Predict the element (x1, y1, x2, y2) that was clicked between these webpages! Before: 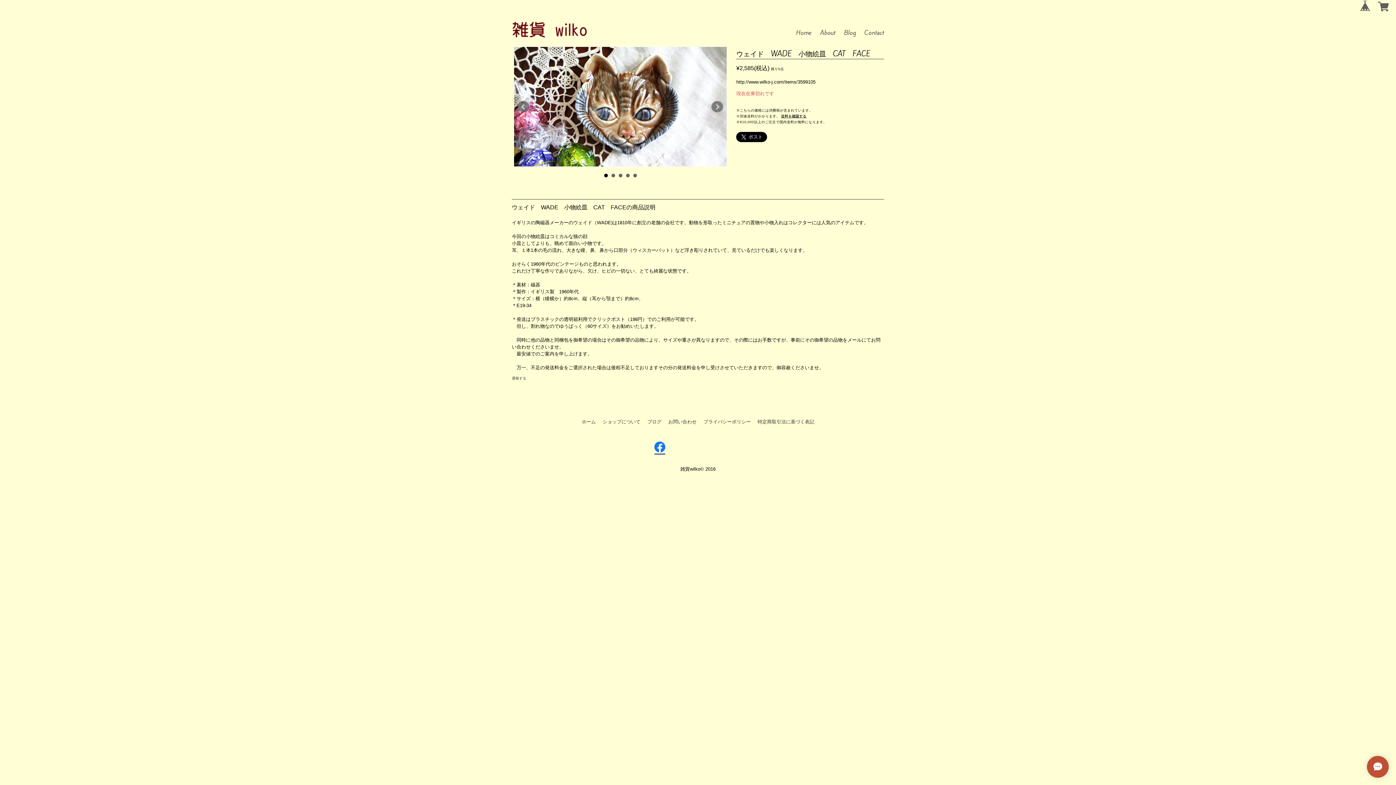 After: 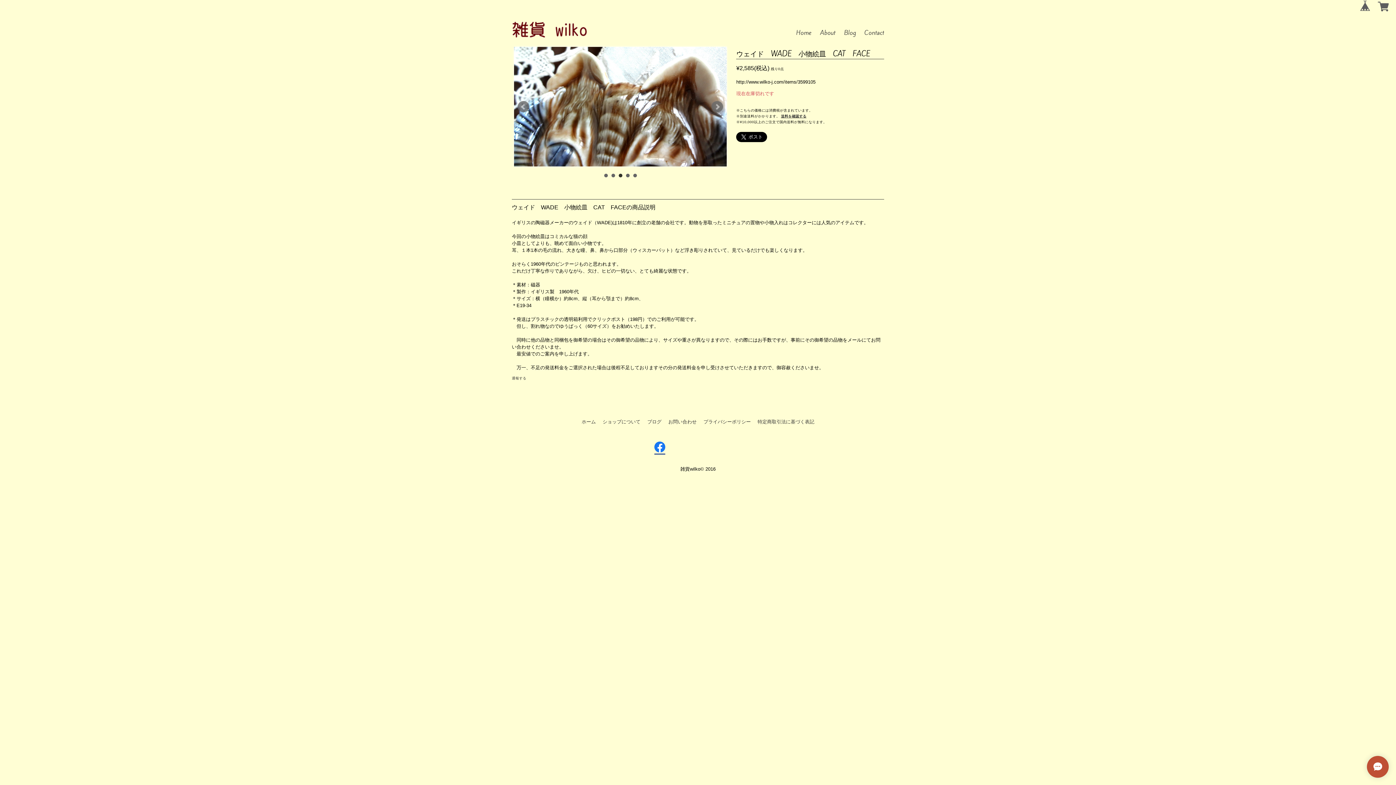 Action: label: 3 bbox: (618, 173, 622, 177)